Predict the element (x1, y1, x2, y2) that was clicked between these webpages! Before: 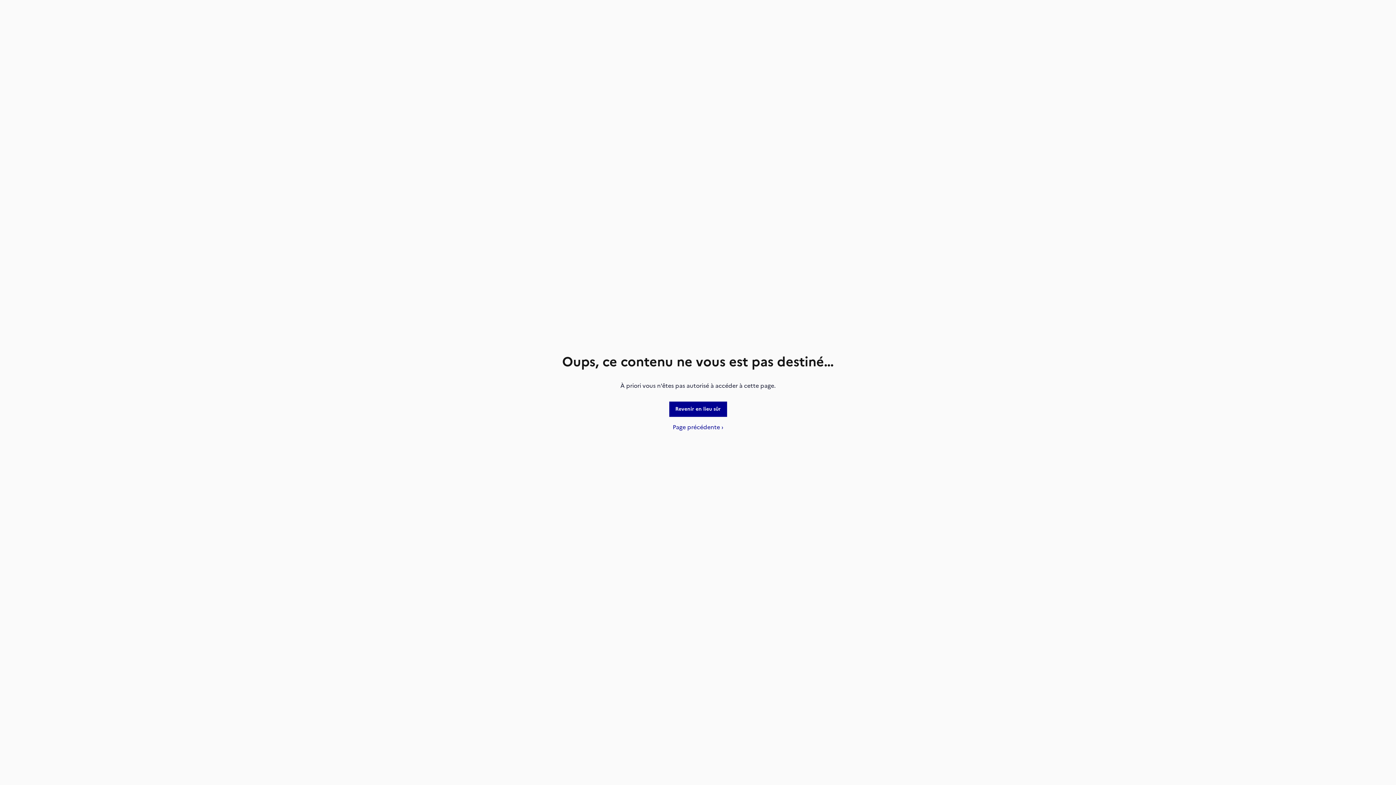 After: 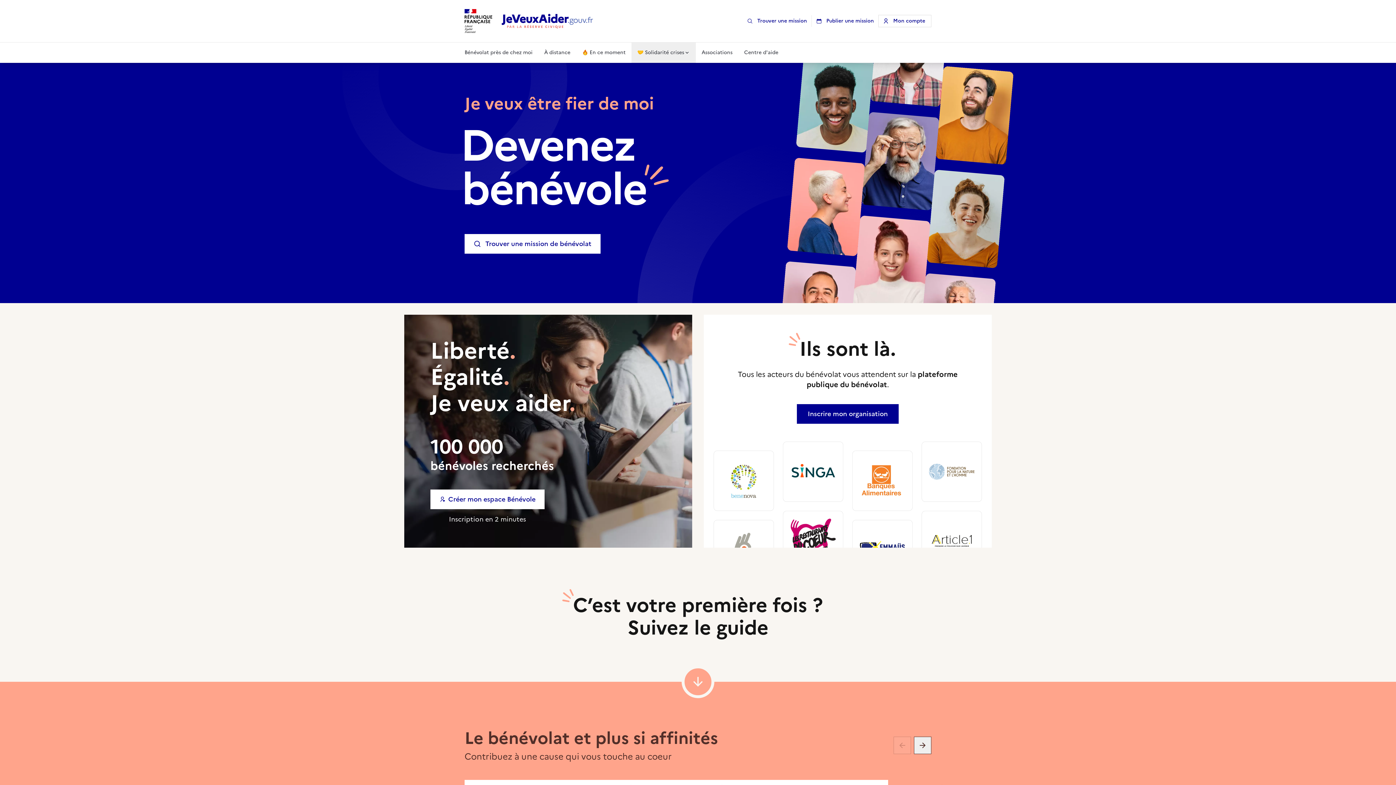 Action: bbox: (669, 401, 727, 417) label: Revenir en lieu sûr